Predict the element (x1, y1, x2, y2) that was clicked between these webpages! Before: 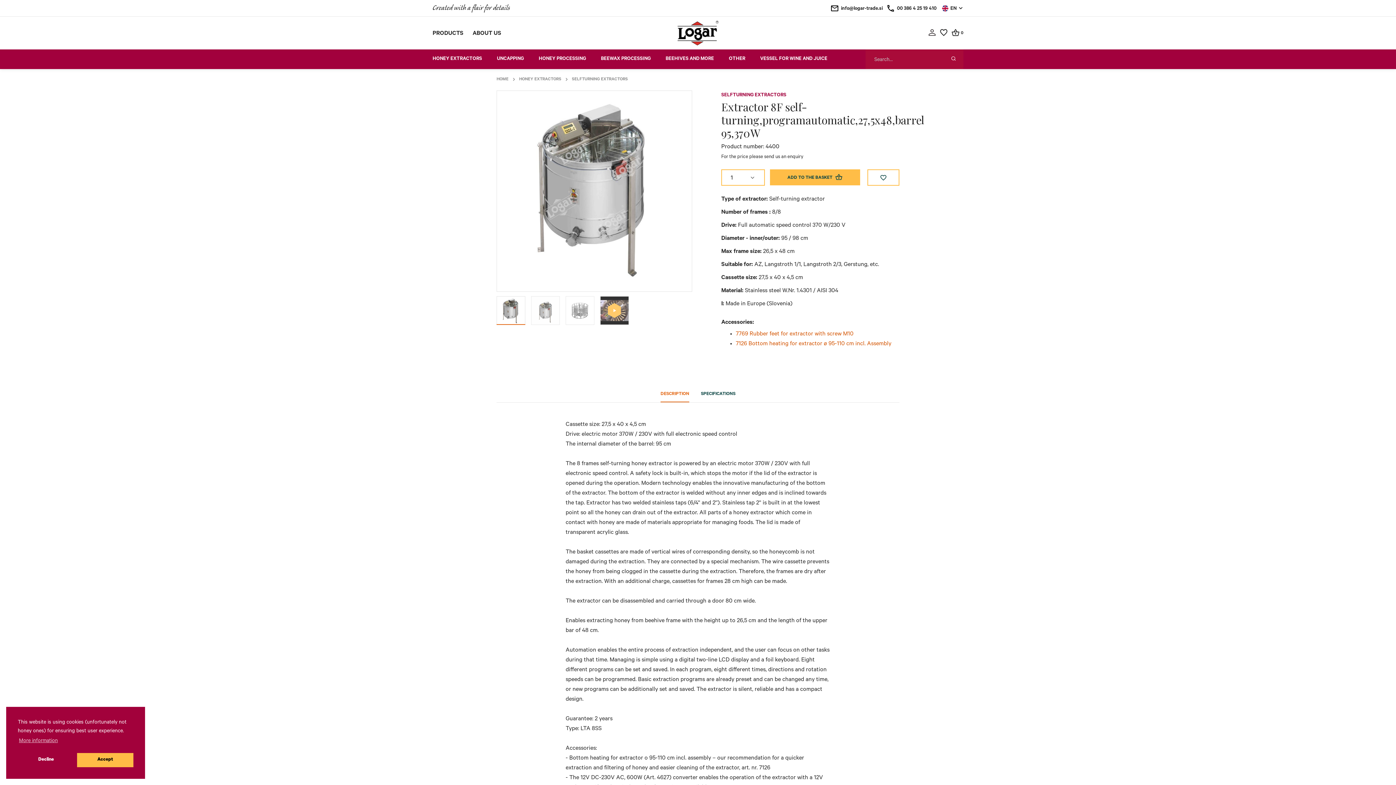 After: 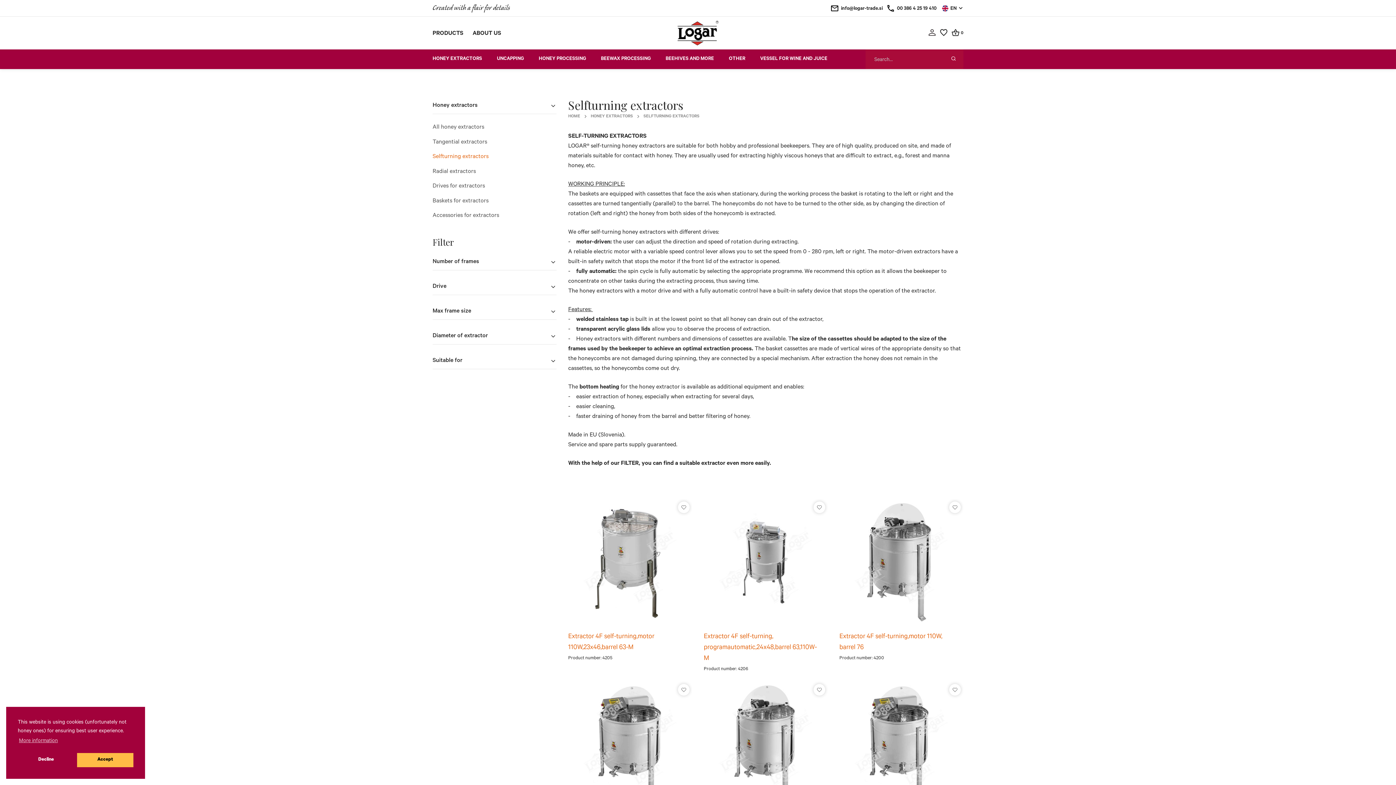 Action: bbox: (572, 76, 628, 83) label: SELFTURNING EXTRACTORS